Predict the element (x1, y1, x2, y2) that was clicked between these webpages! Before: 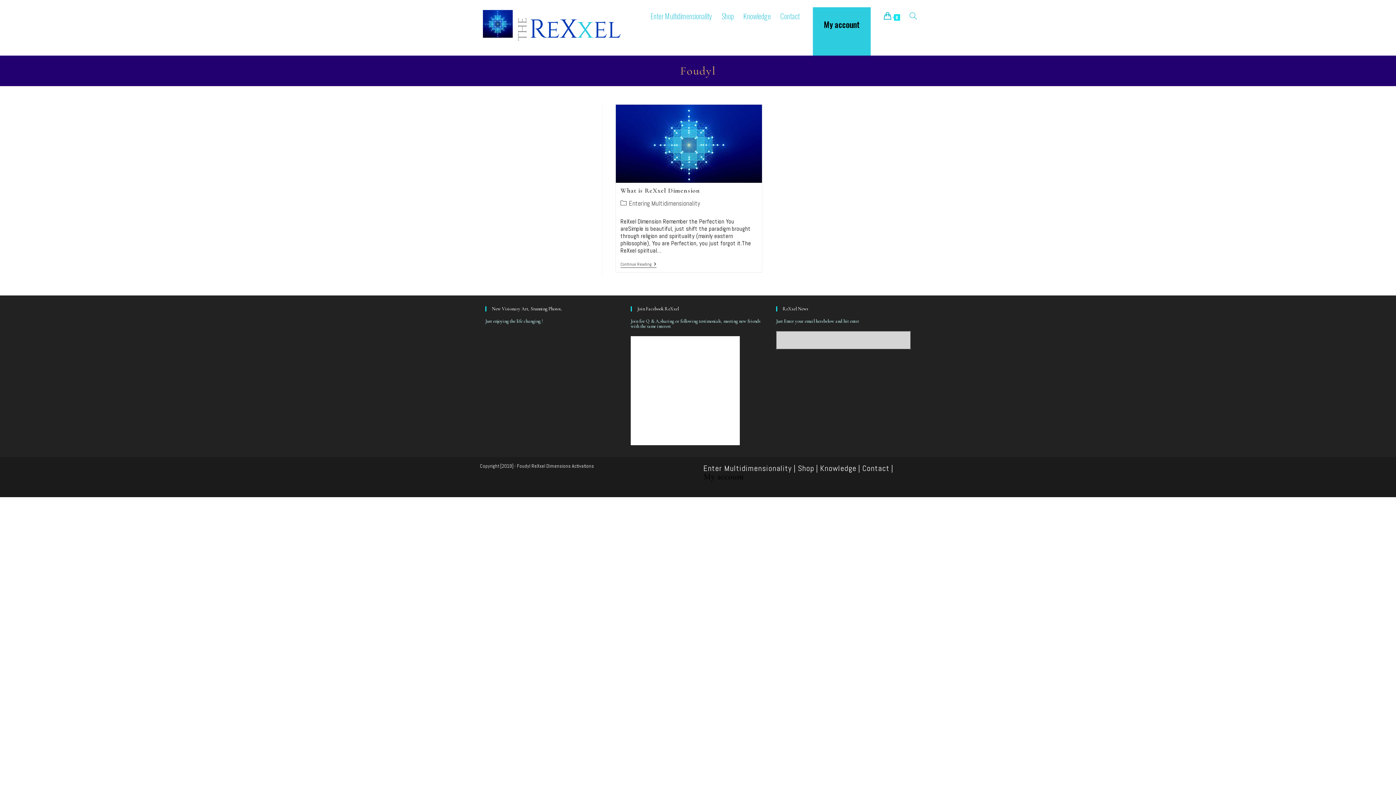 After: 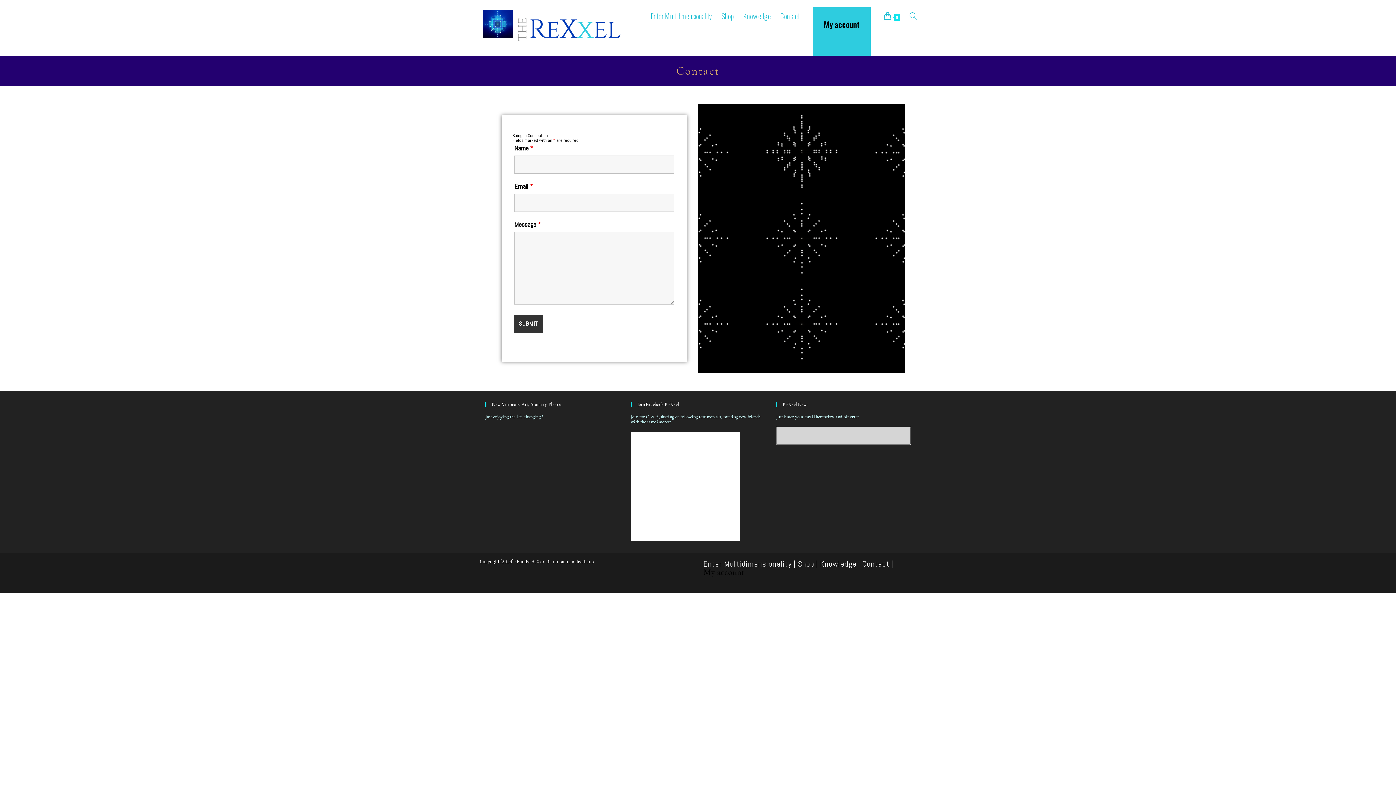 Action: label: Contact bbox: (775, 7, 804, 25)